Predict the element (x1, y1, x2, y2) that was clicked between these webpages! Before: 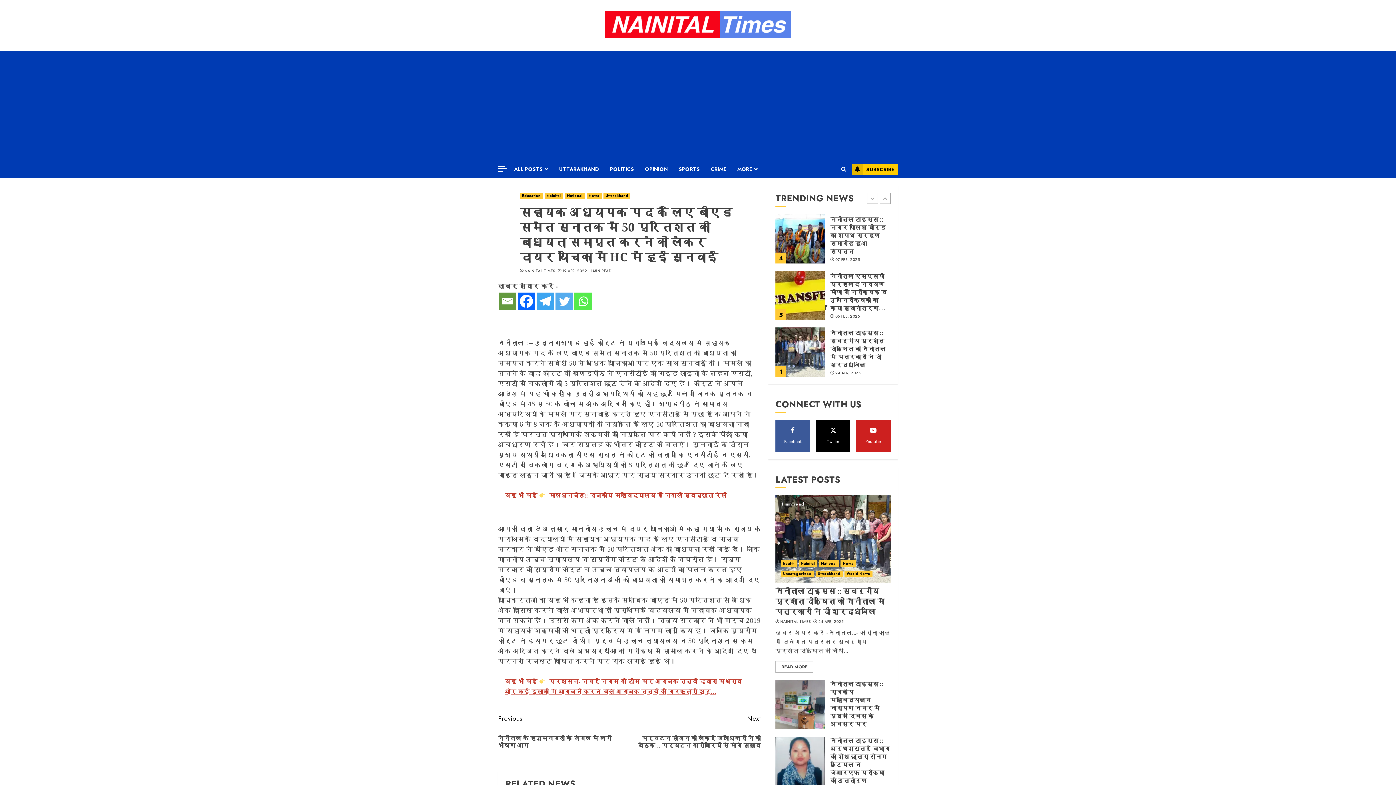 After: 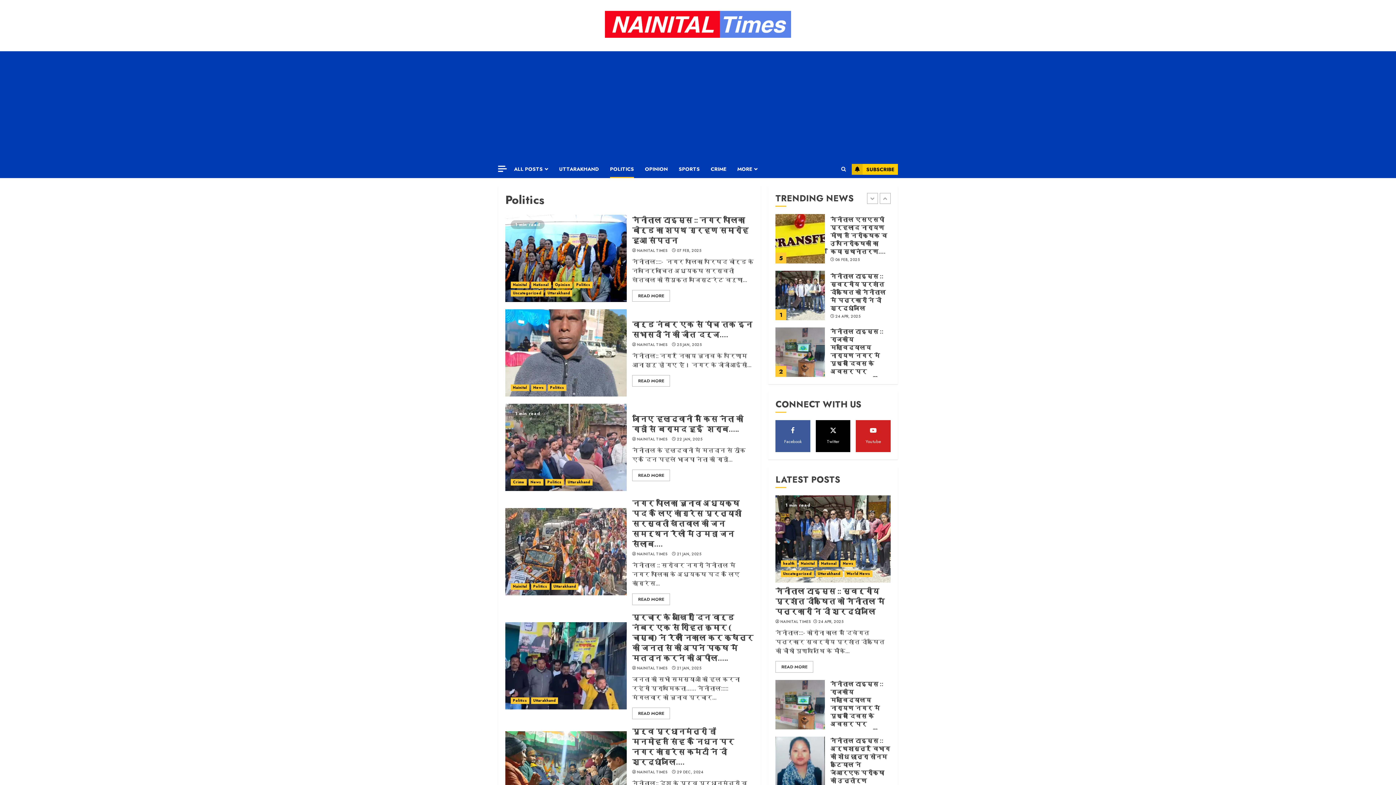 Action: label: POLITICS bbox: (610, 160, 645, 178)